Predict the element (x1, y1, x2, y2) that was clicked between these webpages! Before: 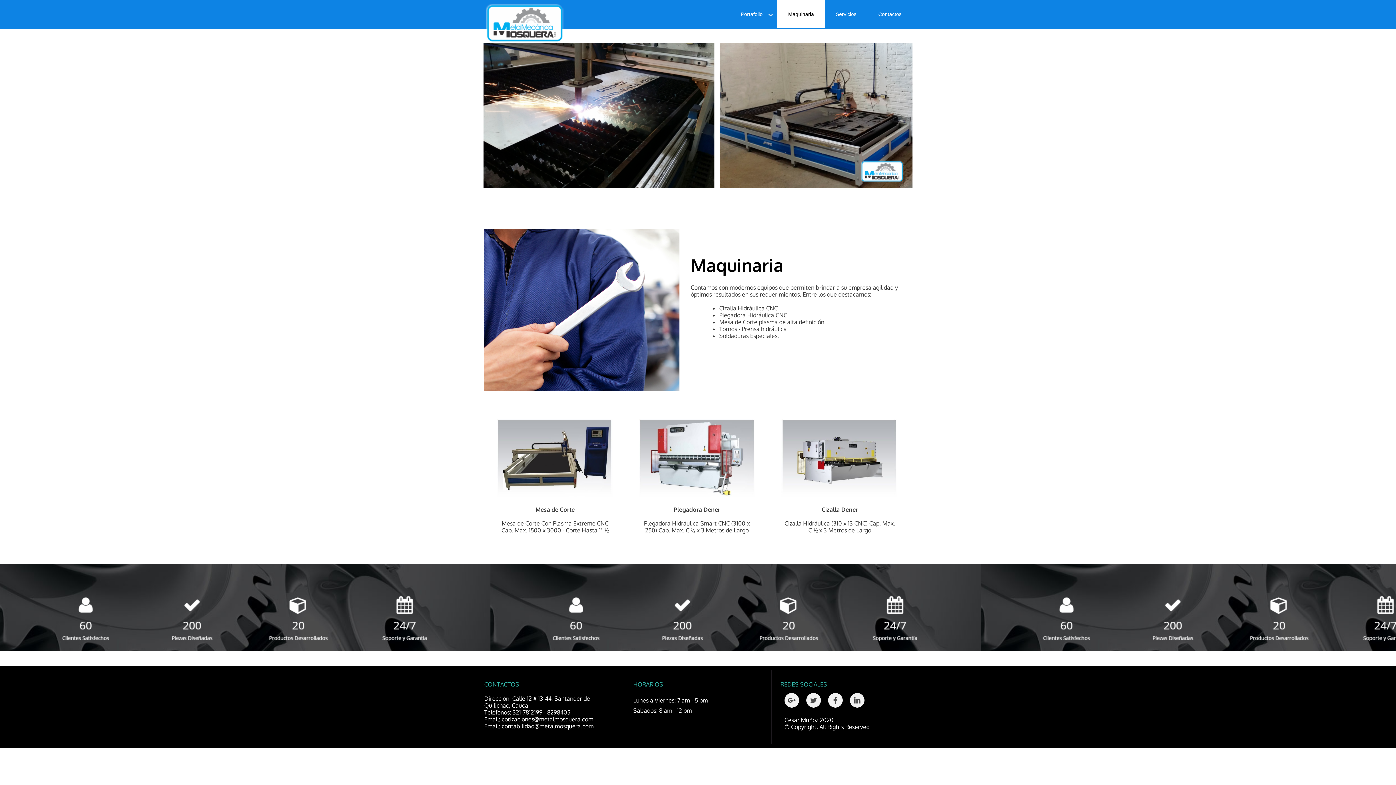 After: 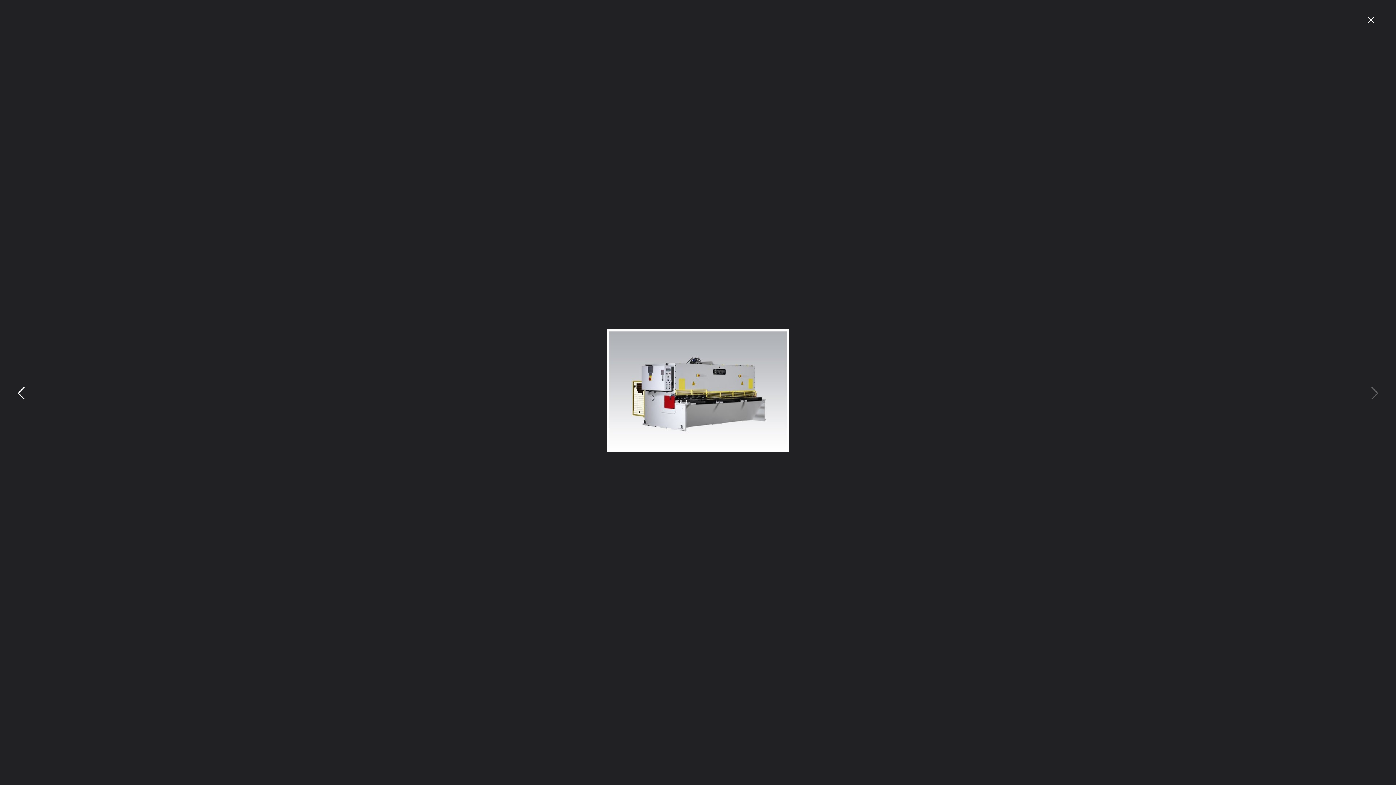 Action: bbox: (781, 409, 897, 506)